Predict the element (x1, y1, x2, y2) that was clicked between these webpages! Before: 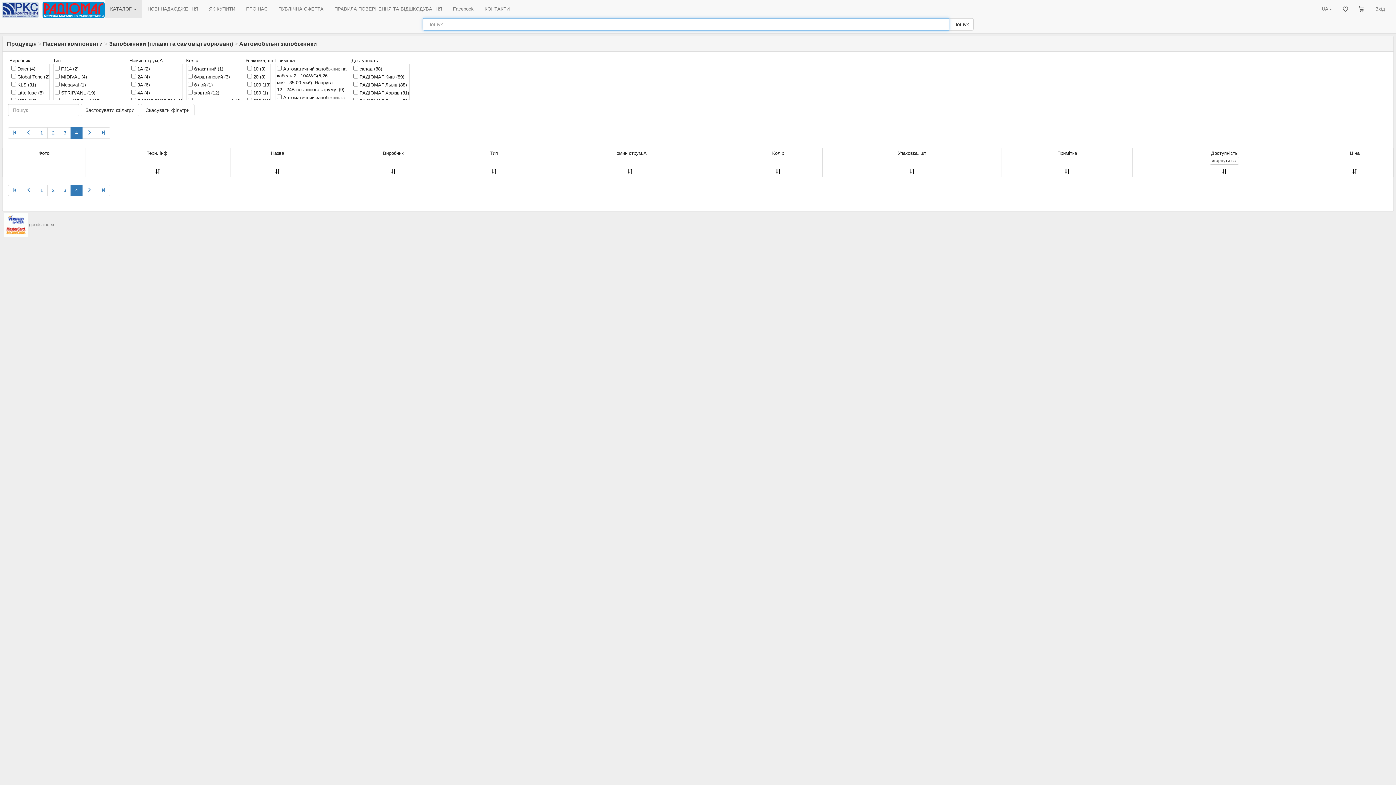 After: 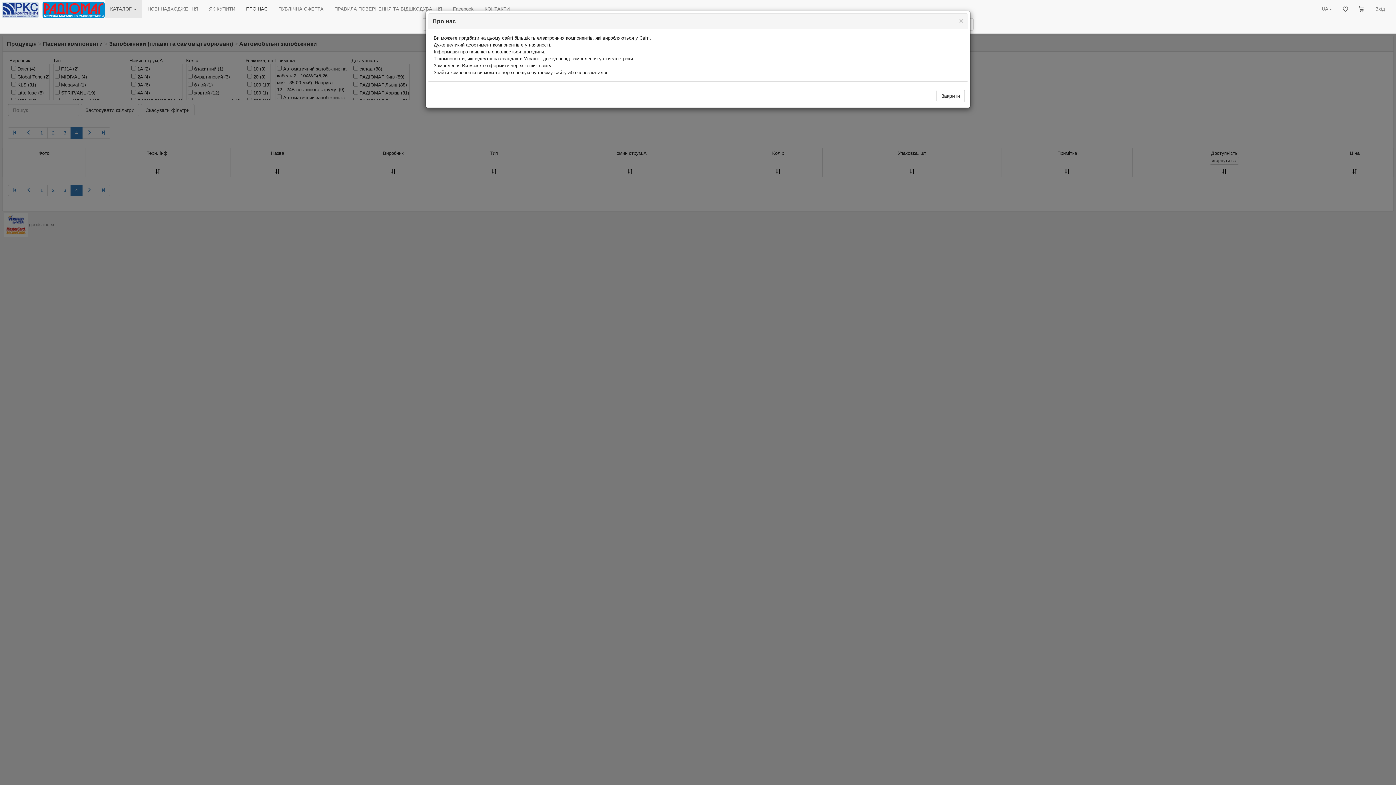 Action: bbox: (240, 0, 273, 18) label: ПРО НАС